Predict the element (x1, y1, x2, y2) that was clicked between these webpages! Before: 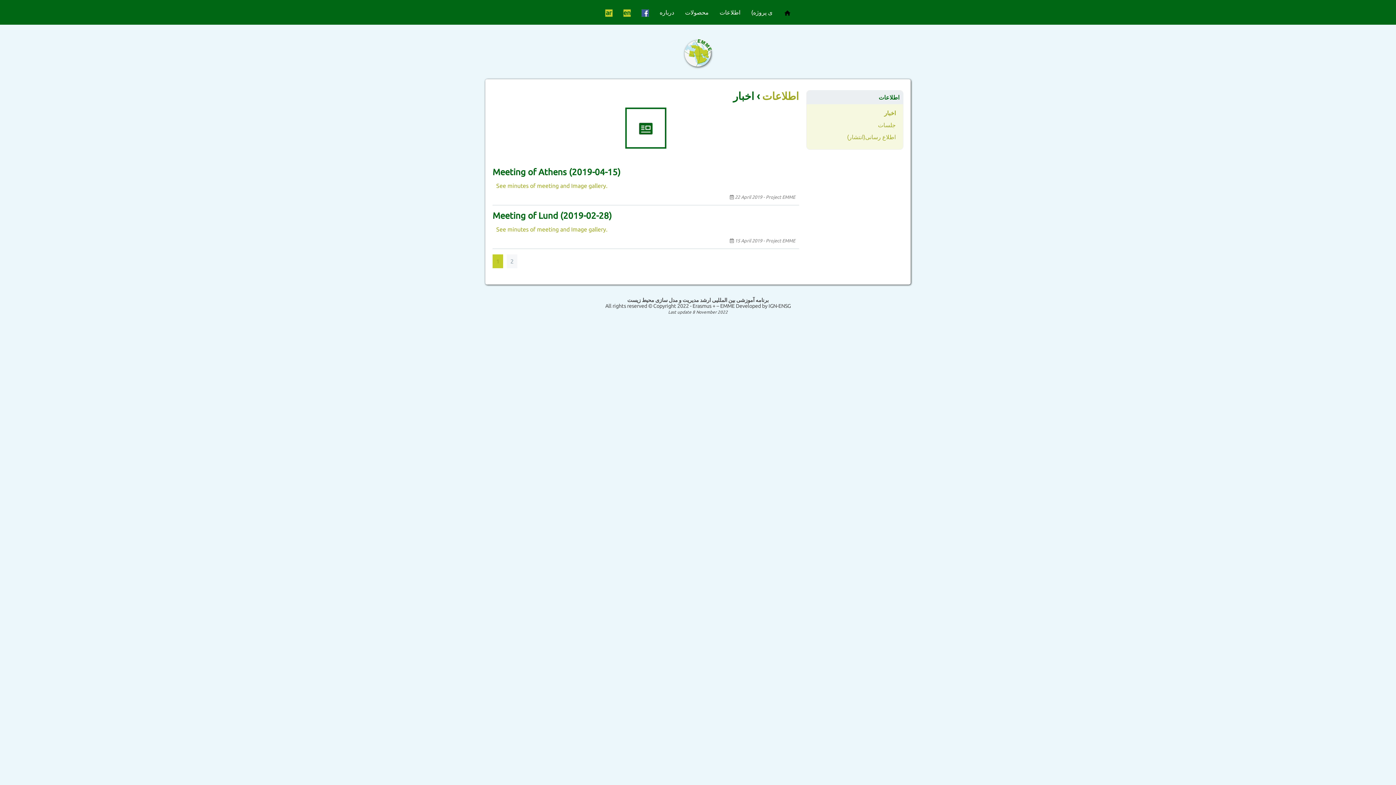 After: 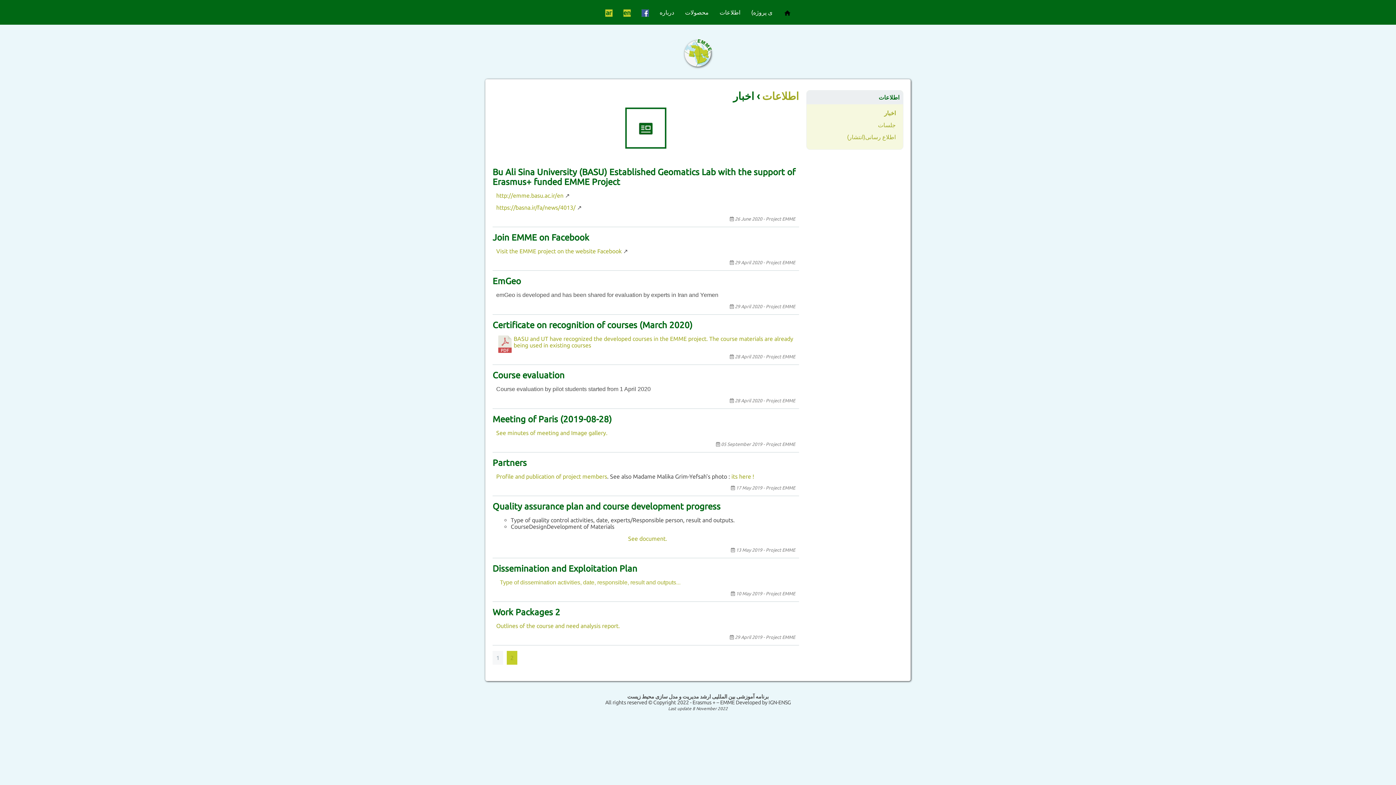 Action: label: 1 bbox: (492, 254, 503, 268)